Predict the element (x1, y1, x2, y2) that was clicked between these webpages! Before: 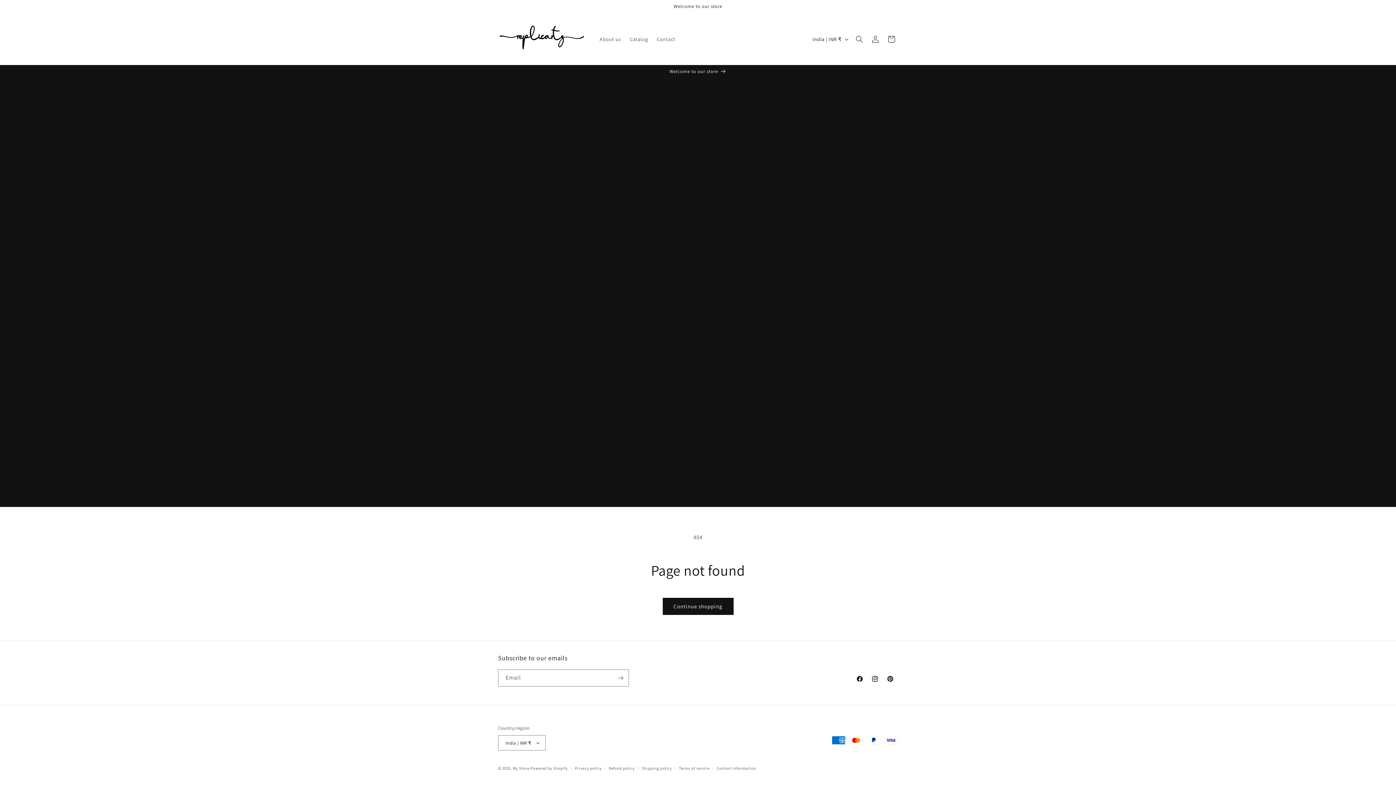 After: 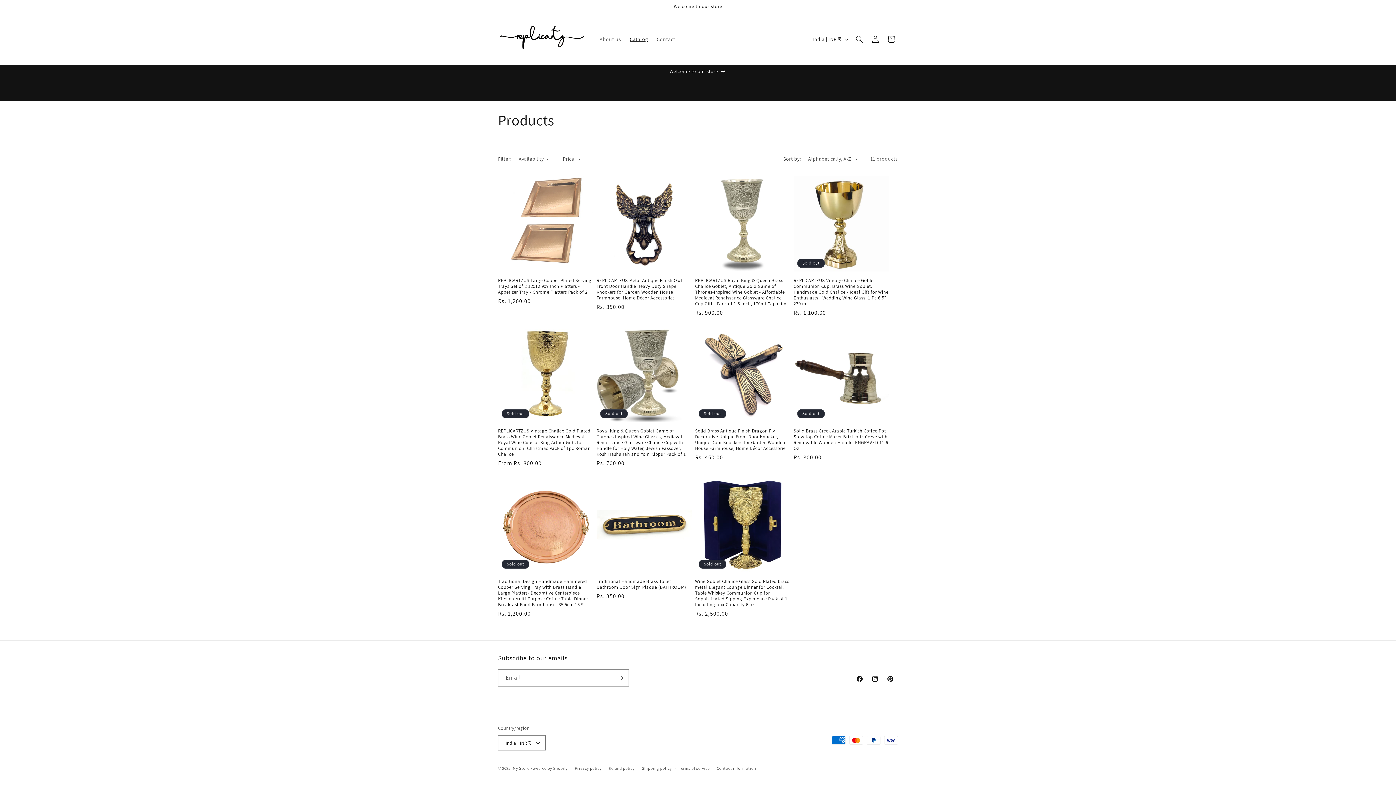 Action: label: Continue shopping bbox: (662, 598, 733, 615)